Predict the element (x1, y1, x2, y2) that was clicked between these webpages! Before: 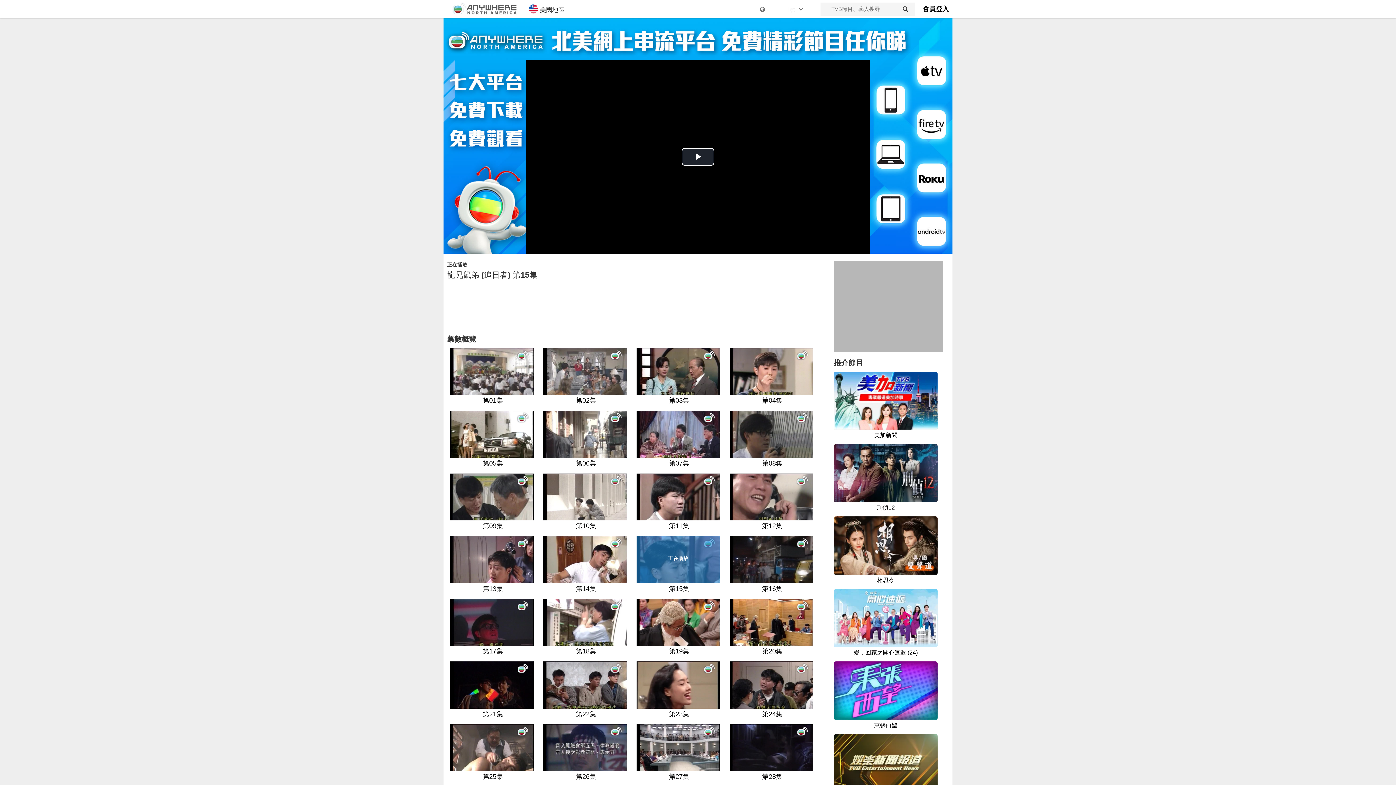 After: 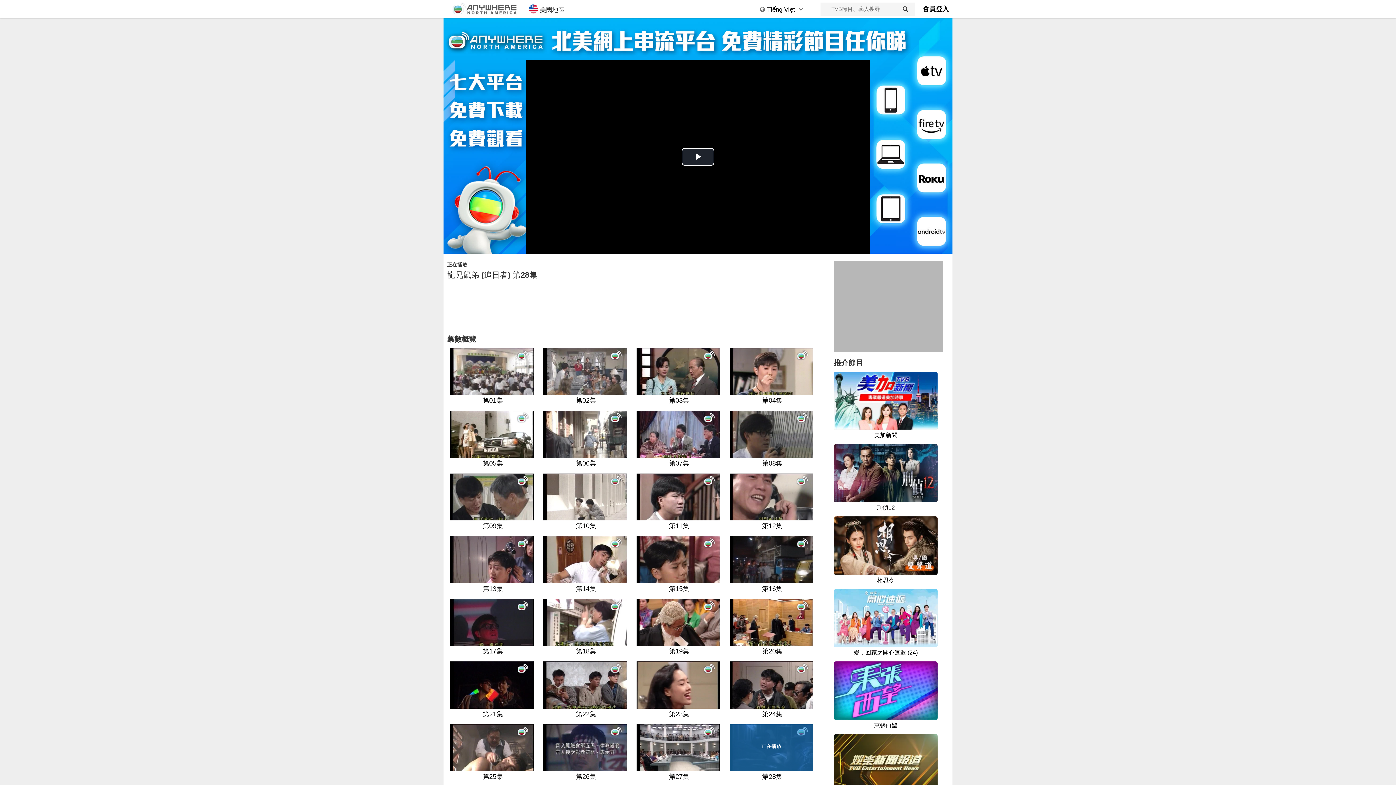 Action: bbox: (727, 724, 815, 781) label: 第28集